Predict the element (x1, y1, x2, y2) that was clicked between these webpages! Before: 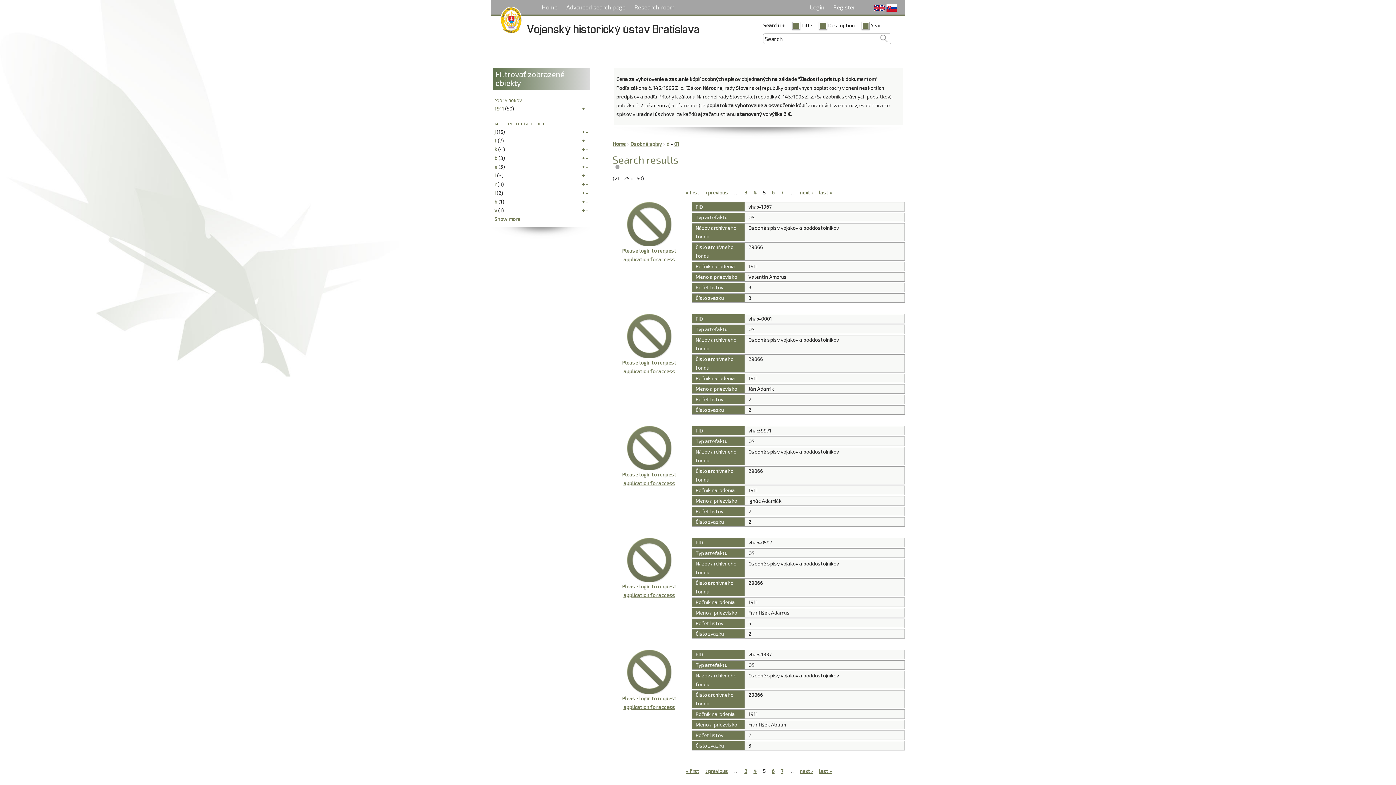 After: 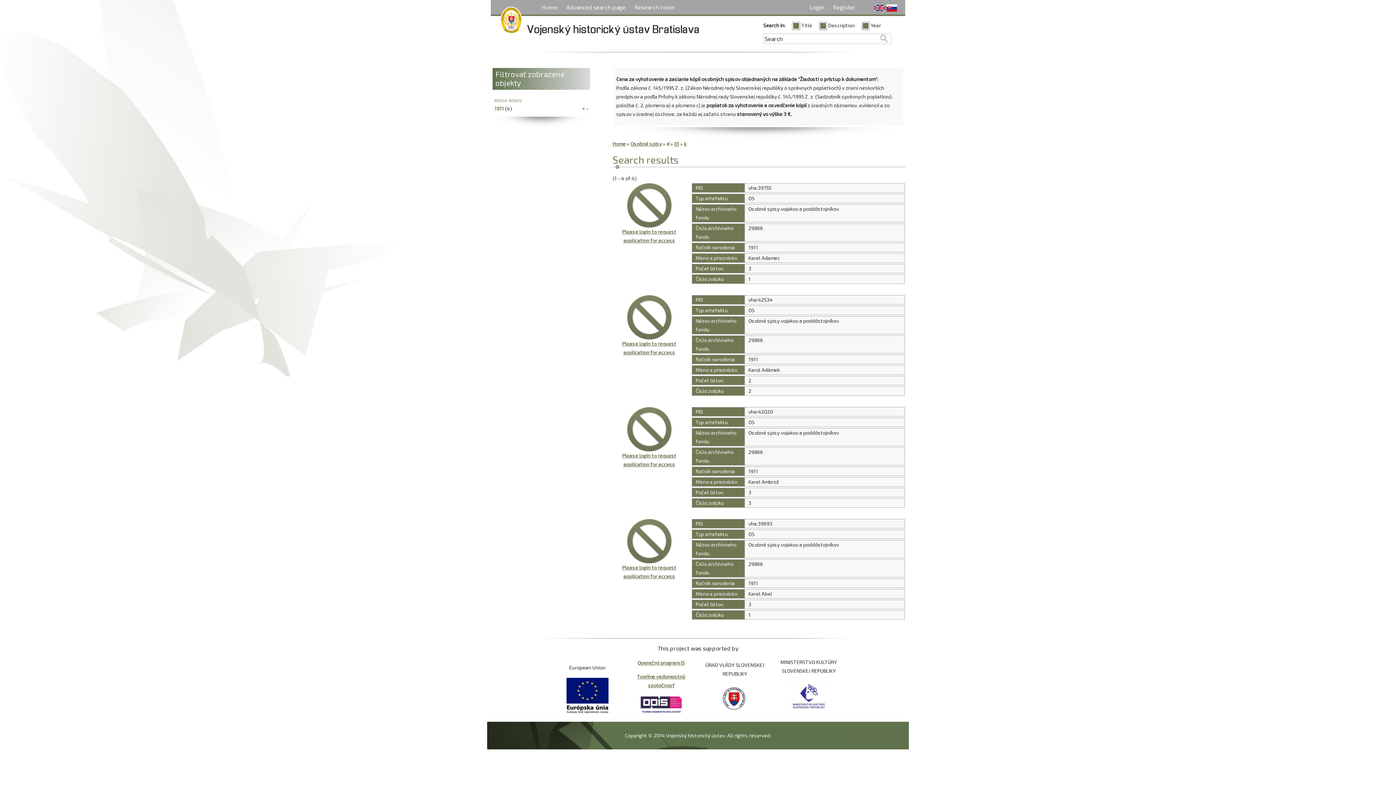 Action: label: k bbox: (494, 146, 497, 152)